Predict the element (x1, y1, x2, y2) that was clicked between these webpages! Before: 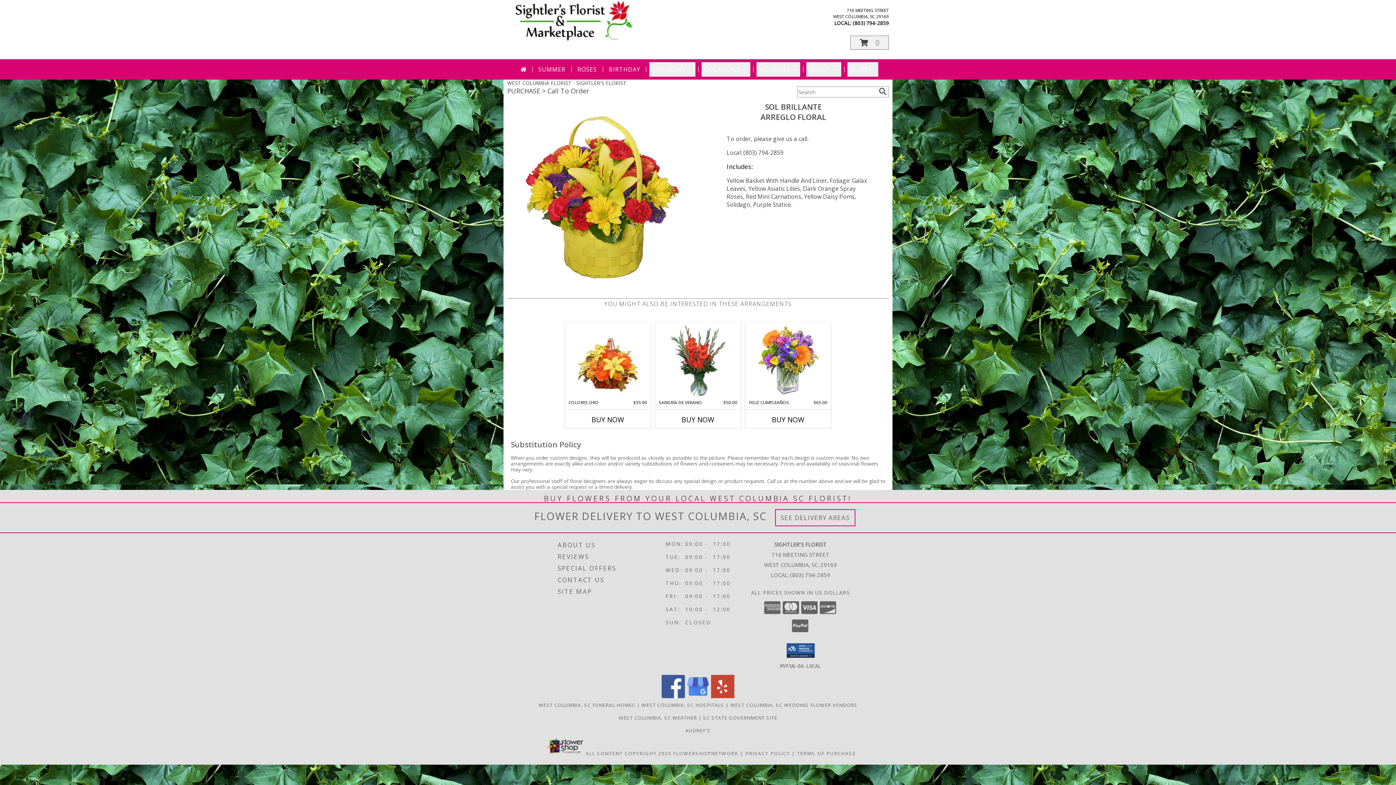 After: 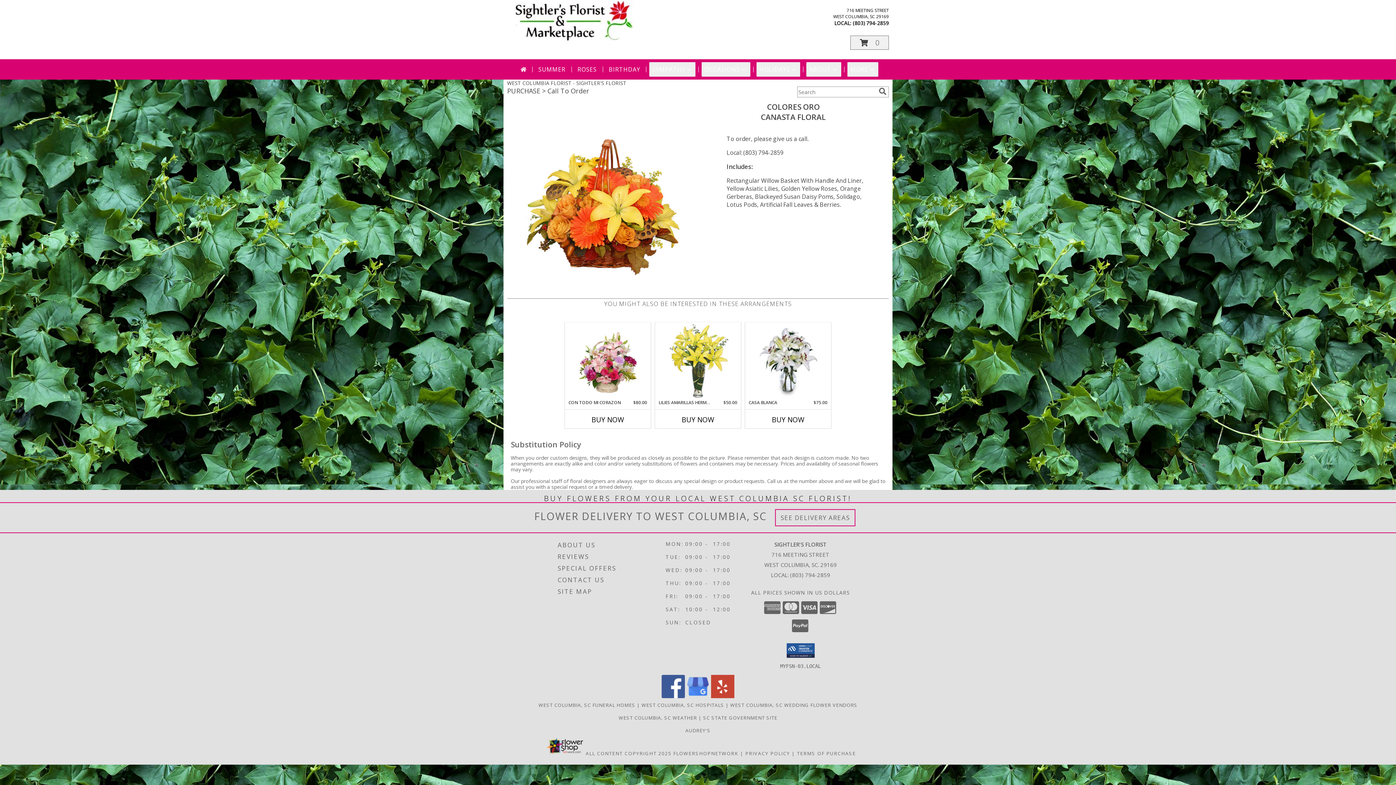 Action: label: View COLORES ORO Canasta Floral Info bbox: (577, 324, 638, 398)